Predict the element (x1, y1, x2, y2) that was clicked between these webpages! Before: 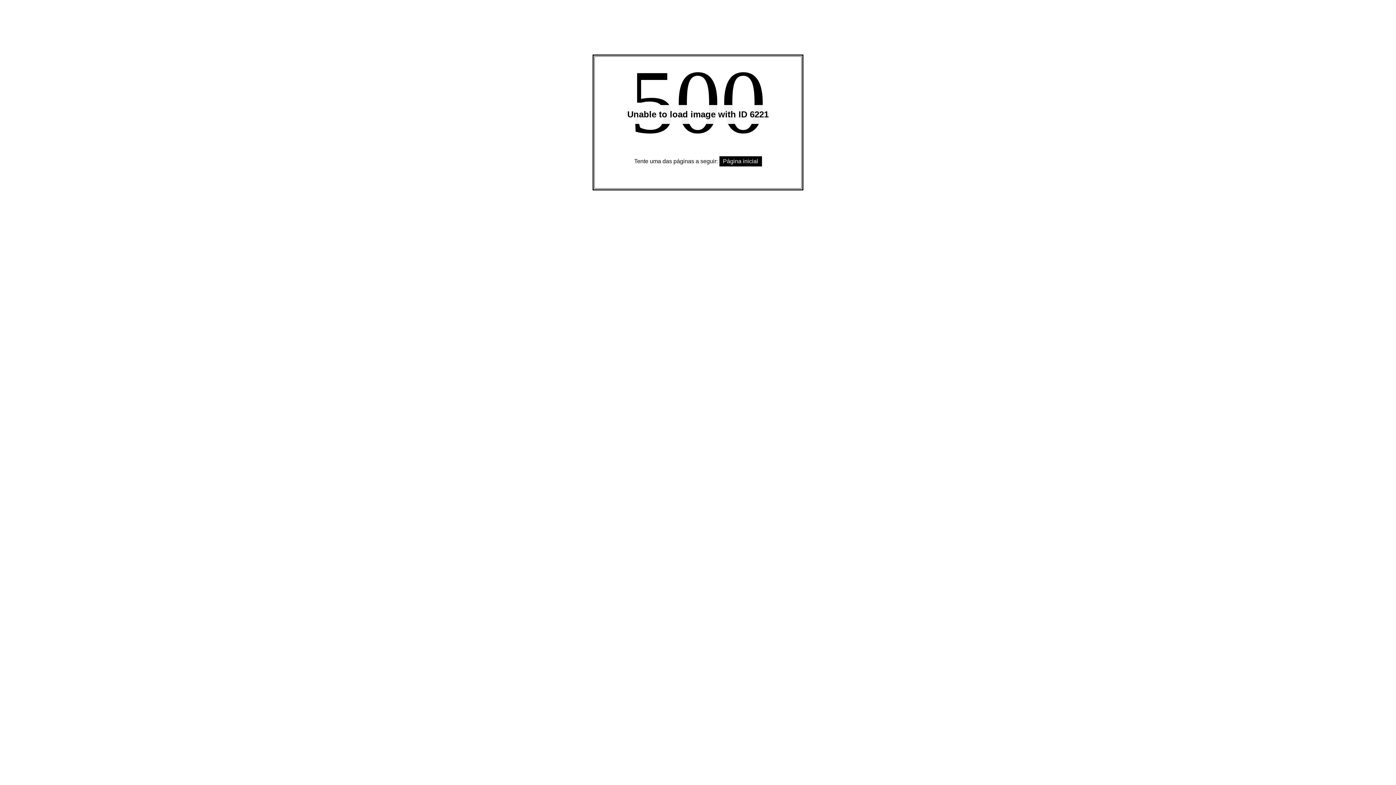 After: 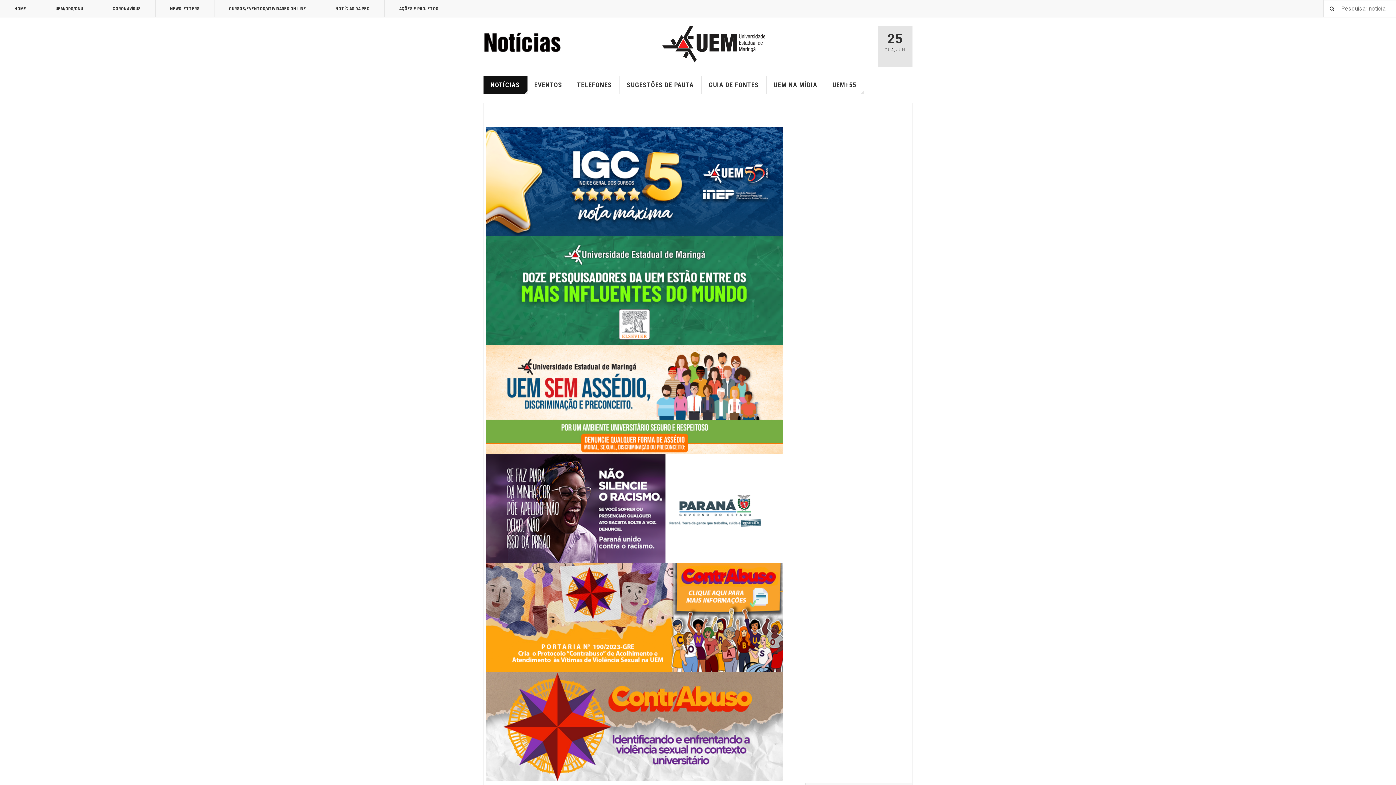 Action: label: Página inicial bbox: (719, 156, 762, 166)